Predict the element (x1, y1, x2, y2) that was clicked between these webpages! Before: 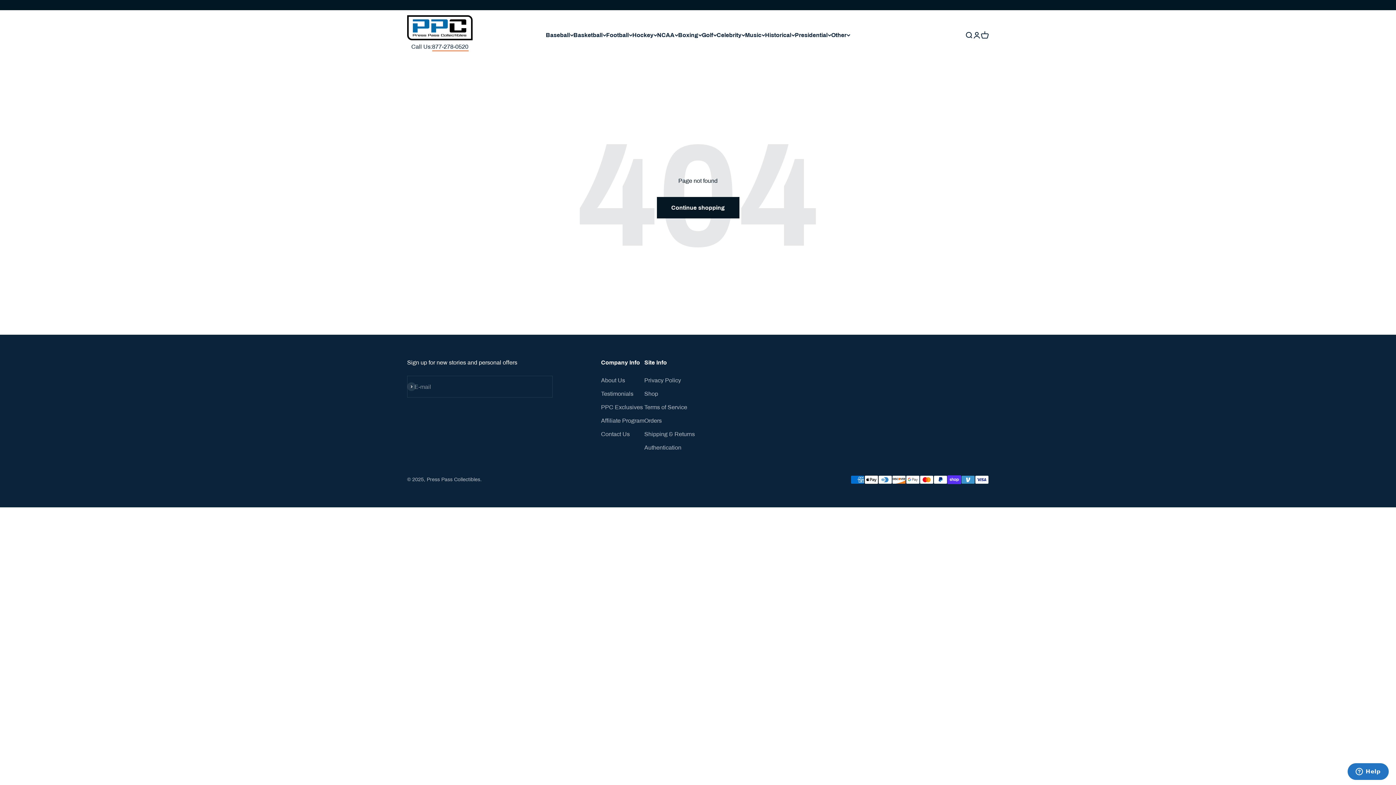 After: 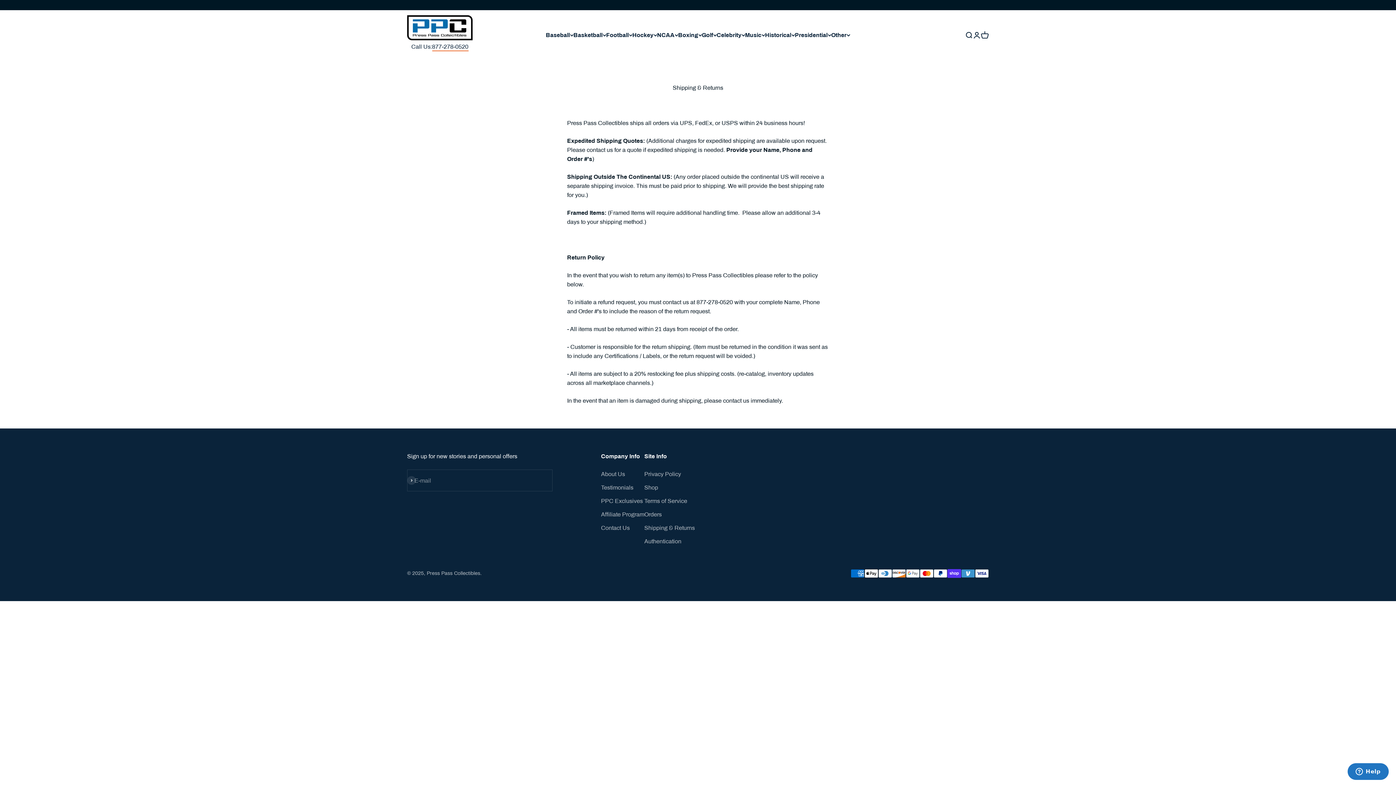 Action: bbox: (644, 429, 695, 439) label: Shipping & Returns